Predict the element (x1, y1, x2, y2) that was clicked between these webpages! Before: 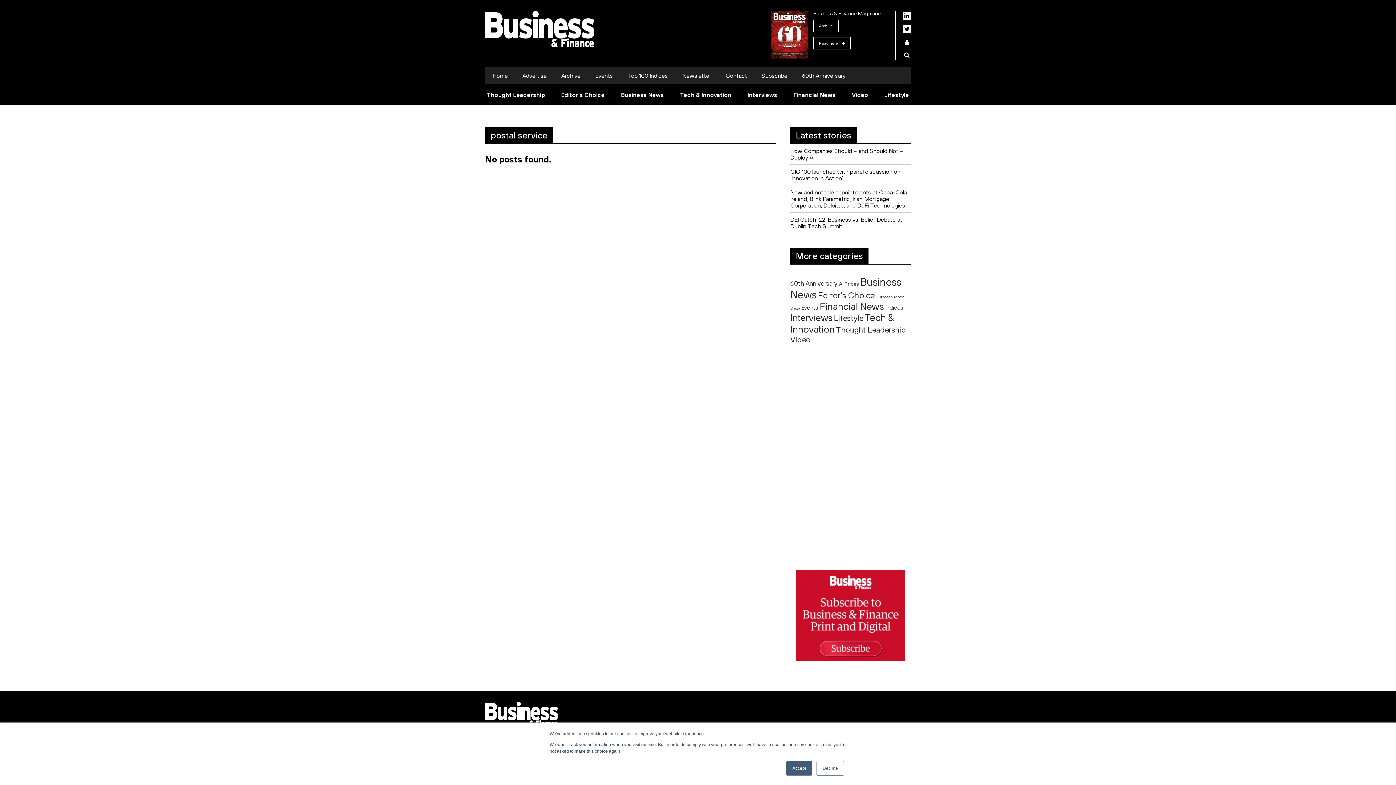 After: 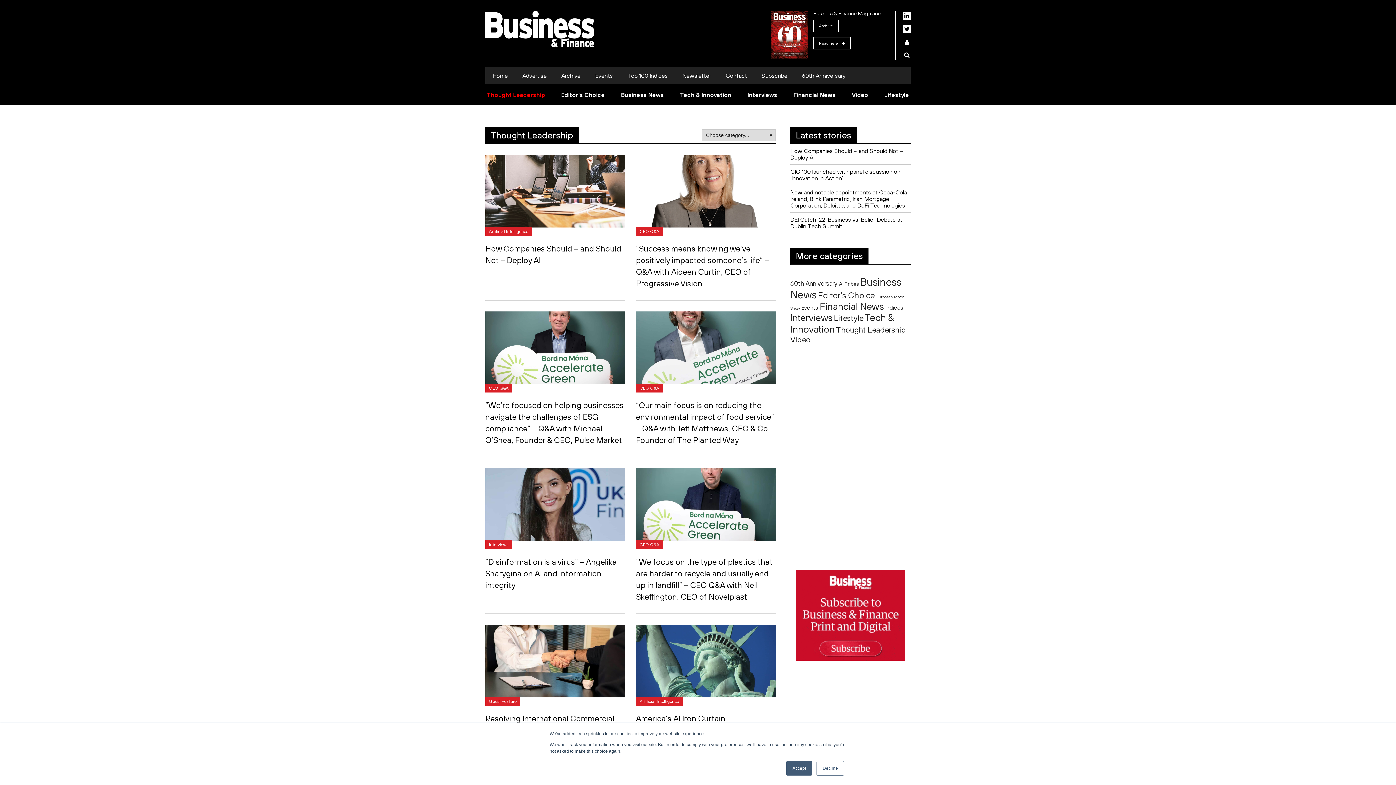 Action: bbox: (487, 91, 545, 98) label: Thought Leadership